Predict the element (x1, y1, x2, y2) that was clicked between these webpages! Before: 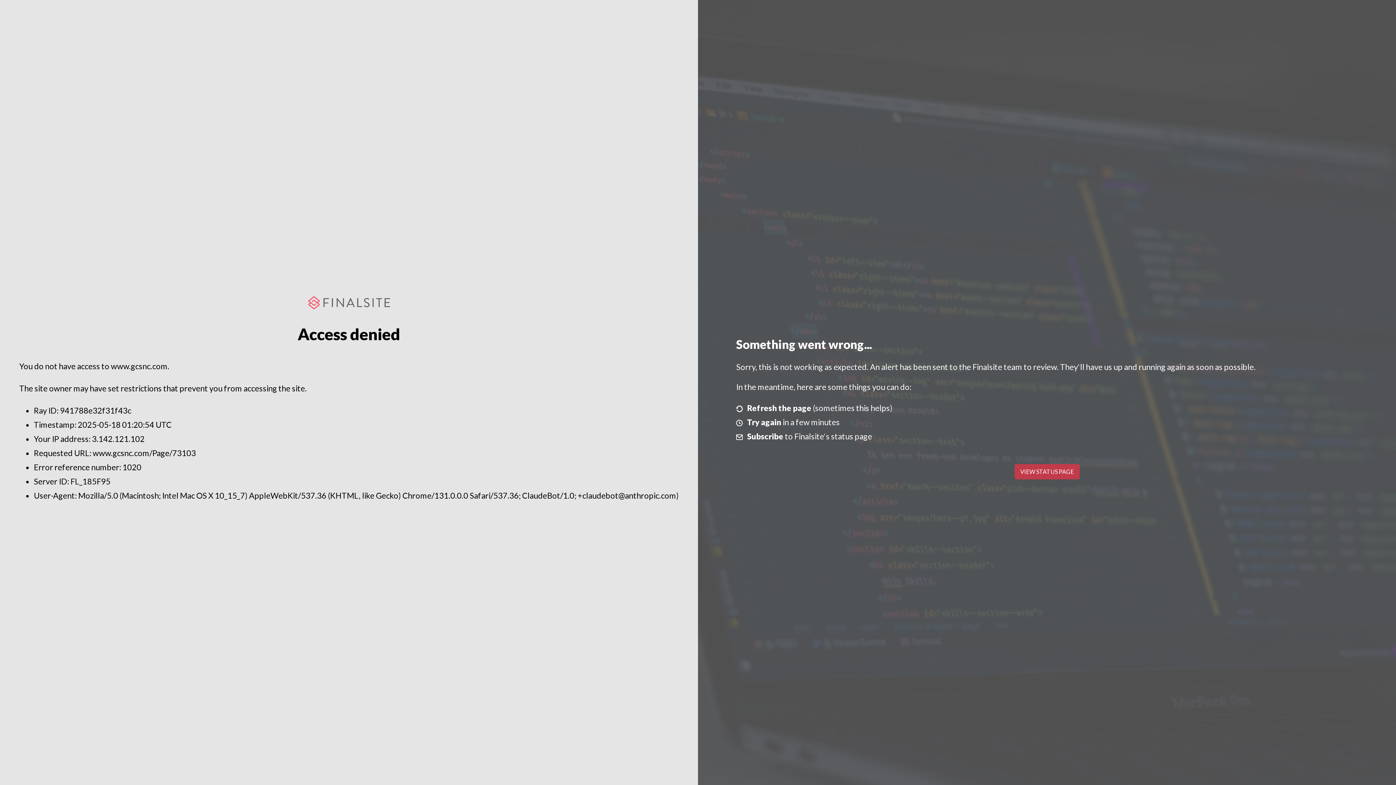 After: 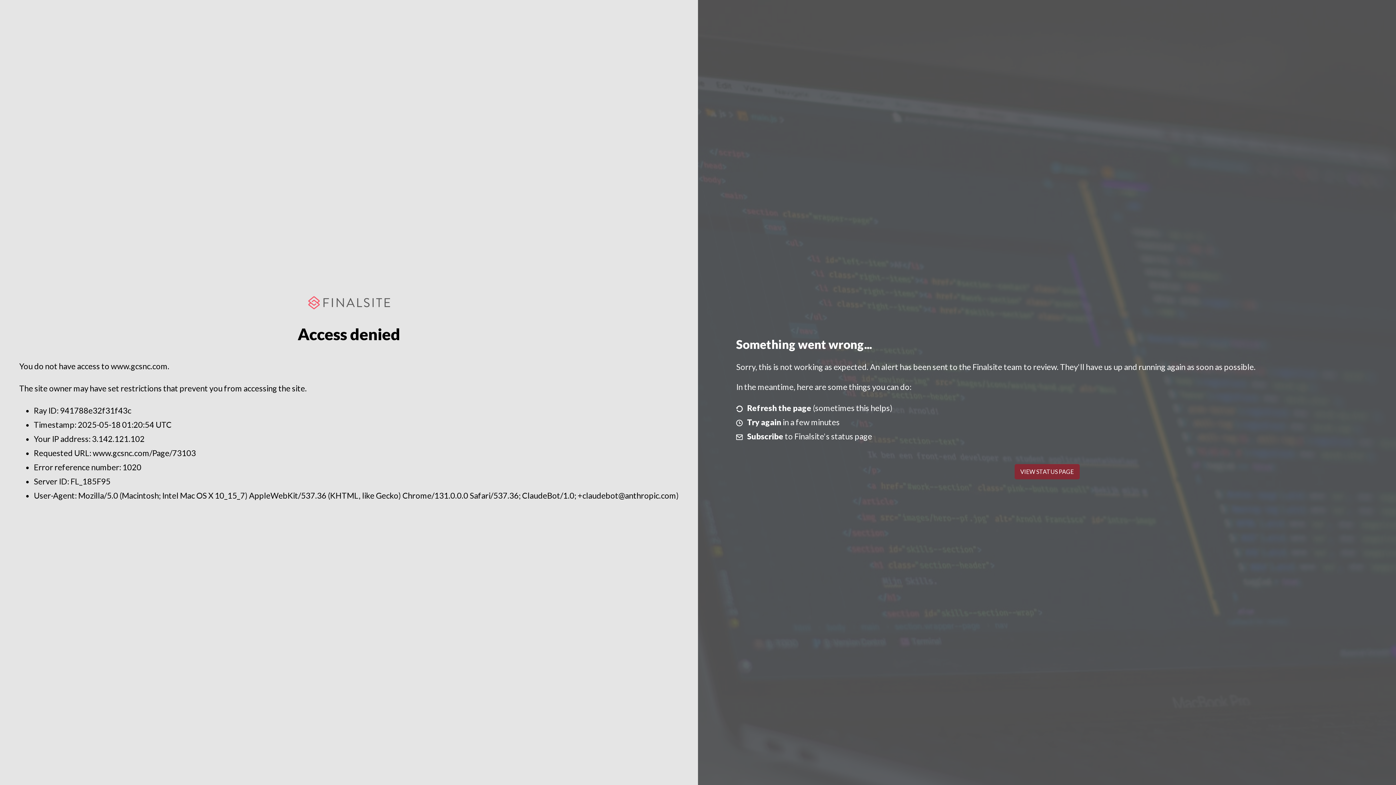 Action: bbox: (1014, 464, 1079, 479) label: VIEW STATUS PAGE